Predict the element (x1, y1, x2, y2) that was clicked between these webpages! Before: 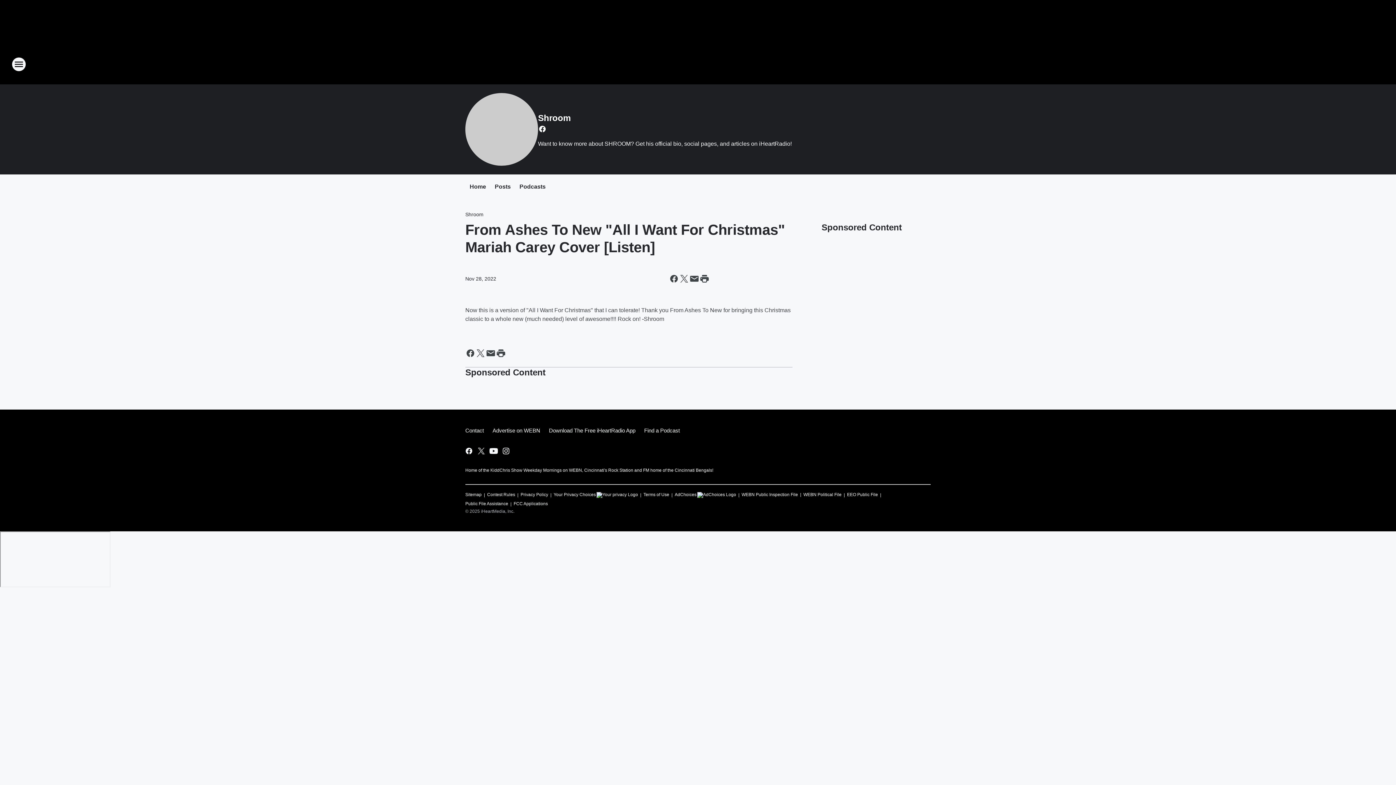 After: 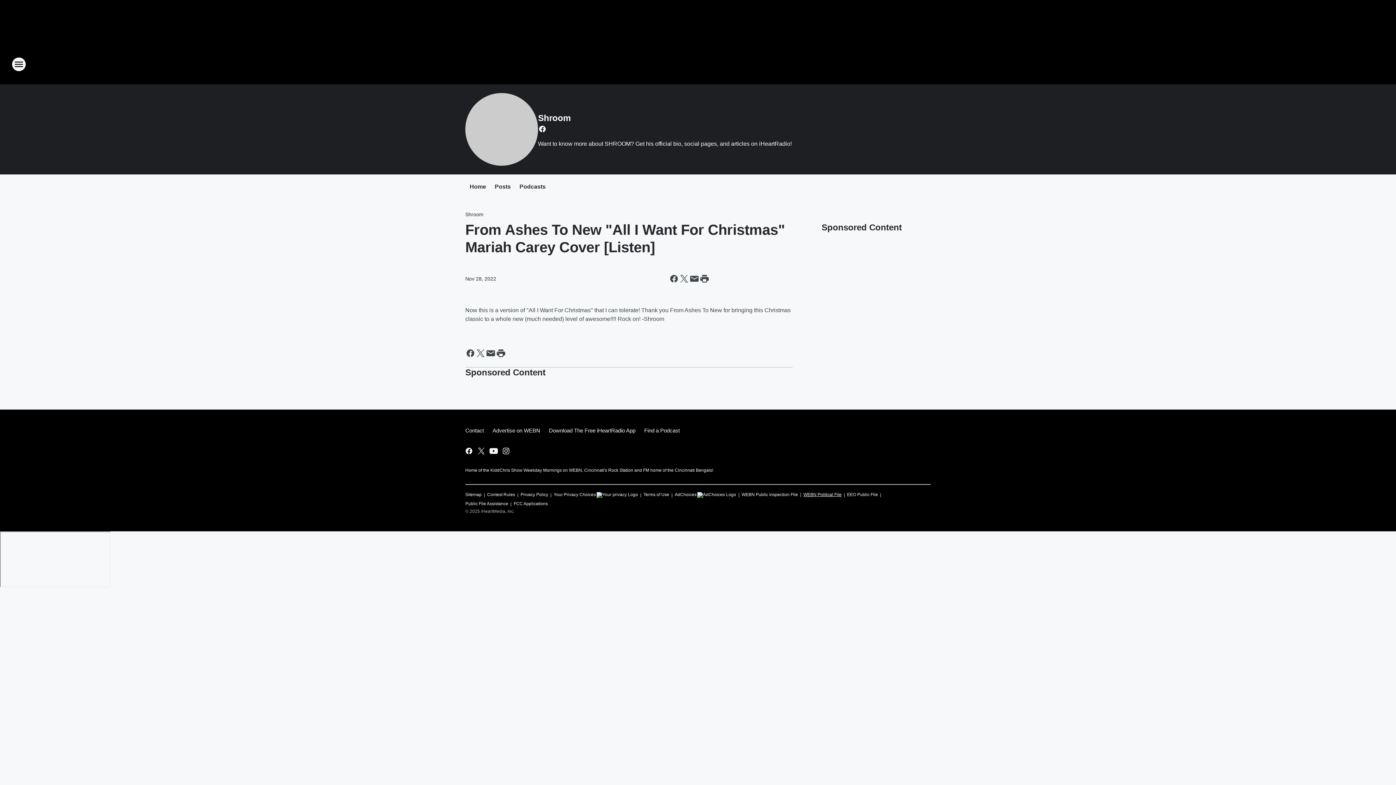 Action: bbox: (803, 489, 841, 498) label: WEBN Political File